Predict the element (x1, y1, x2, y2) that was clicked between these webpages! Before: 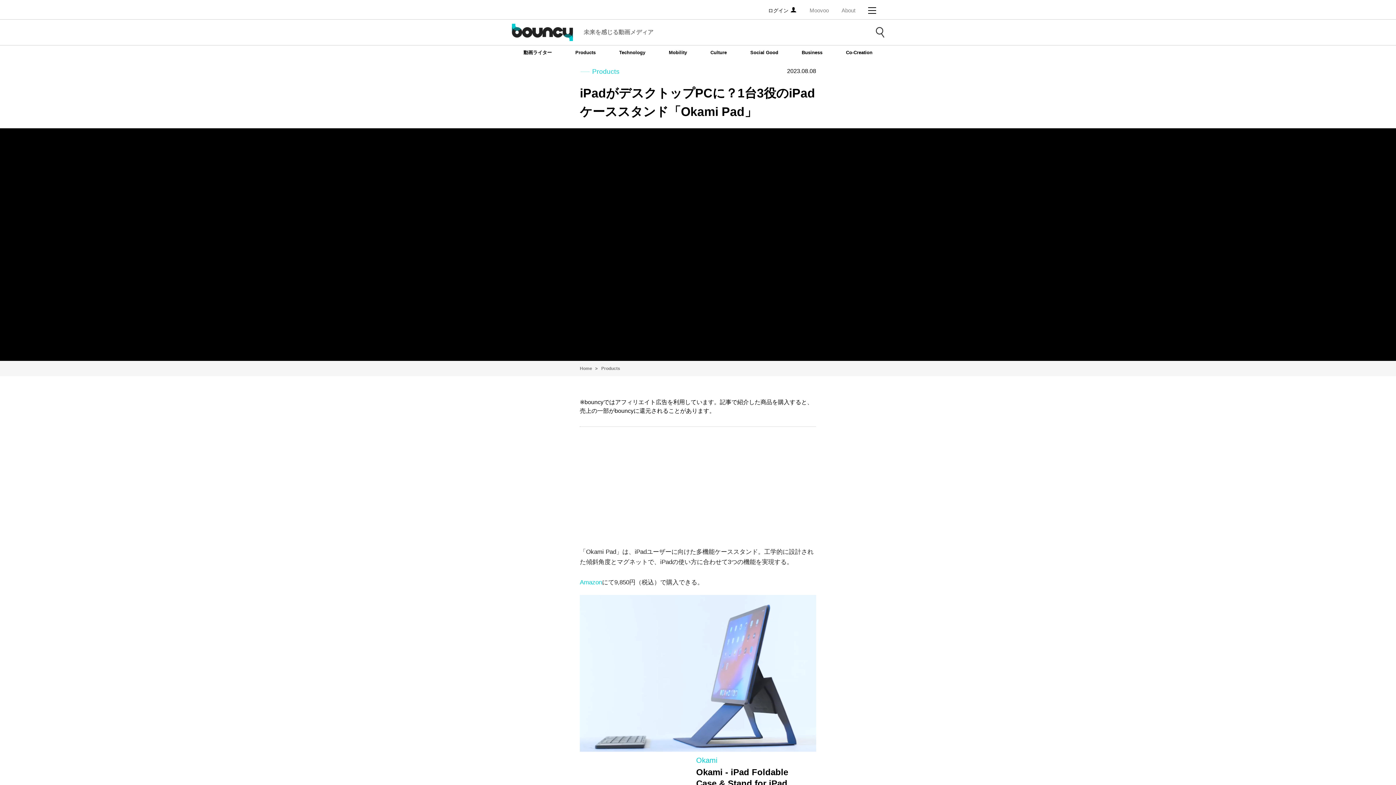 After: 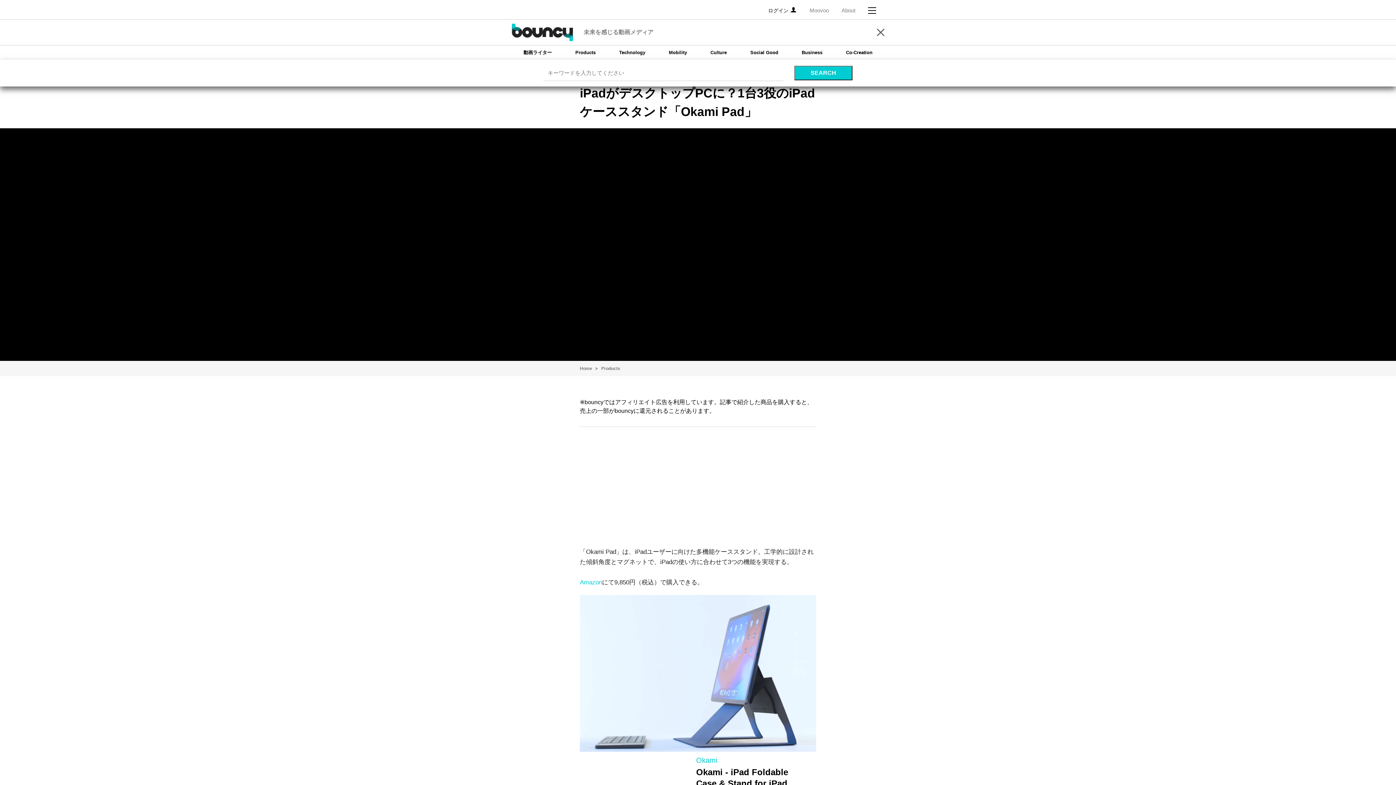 Action: bbox: (875, 26, 884, 37)